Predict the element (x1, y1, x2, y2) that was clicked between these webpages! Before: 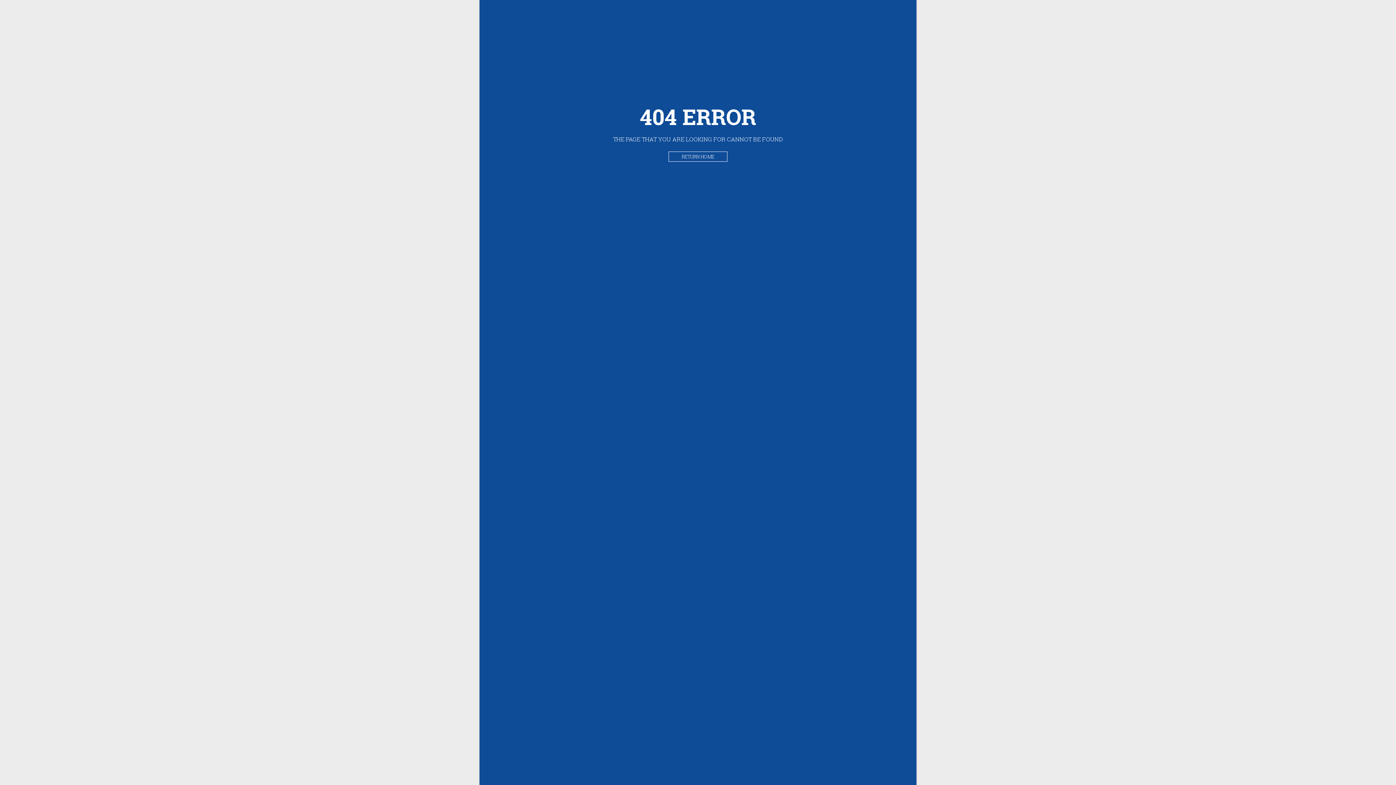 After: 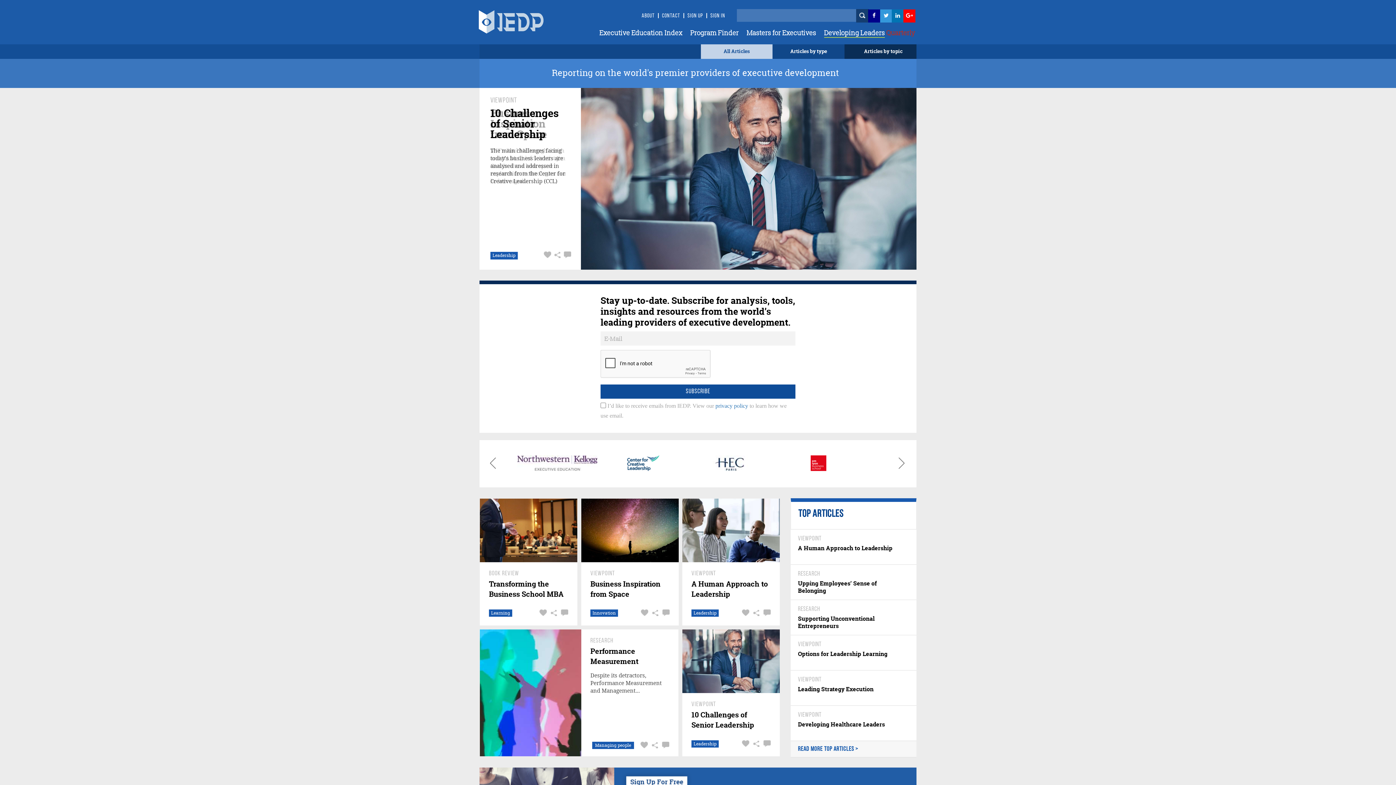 Action: label: RETURN HOME bbox: (668, 151, 727, 161)